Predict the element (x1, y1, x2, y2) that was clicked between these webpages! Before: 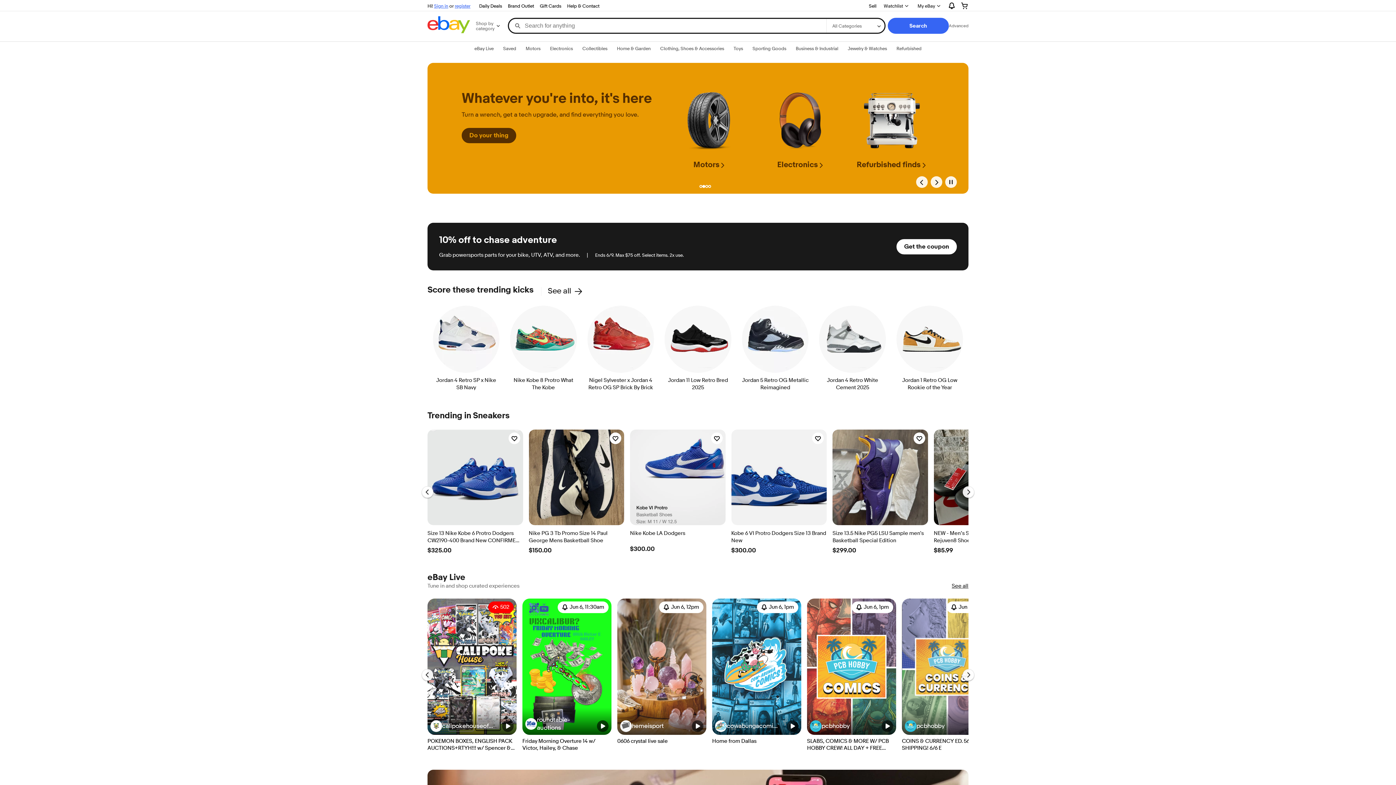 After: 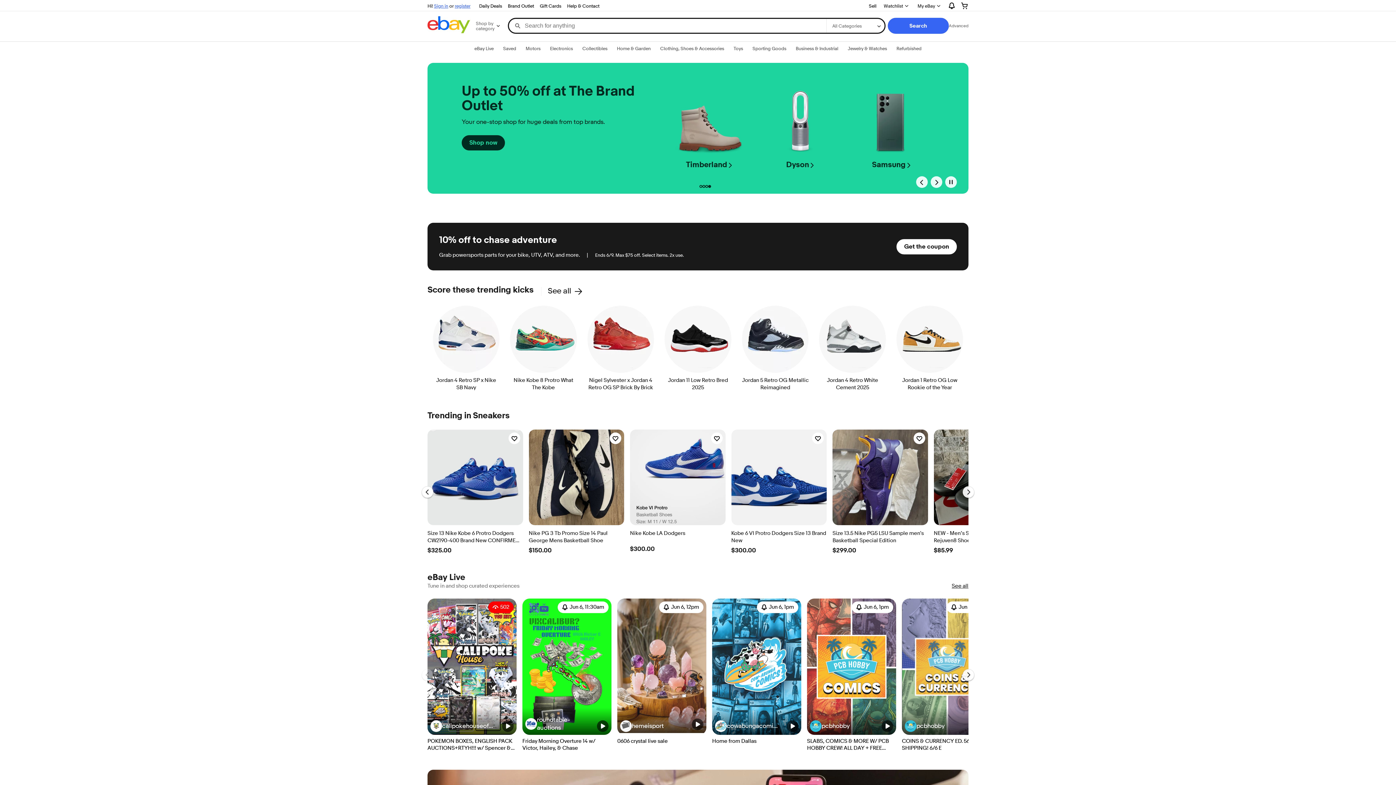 Action: bbox: (617, 729, 706, 737)